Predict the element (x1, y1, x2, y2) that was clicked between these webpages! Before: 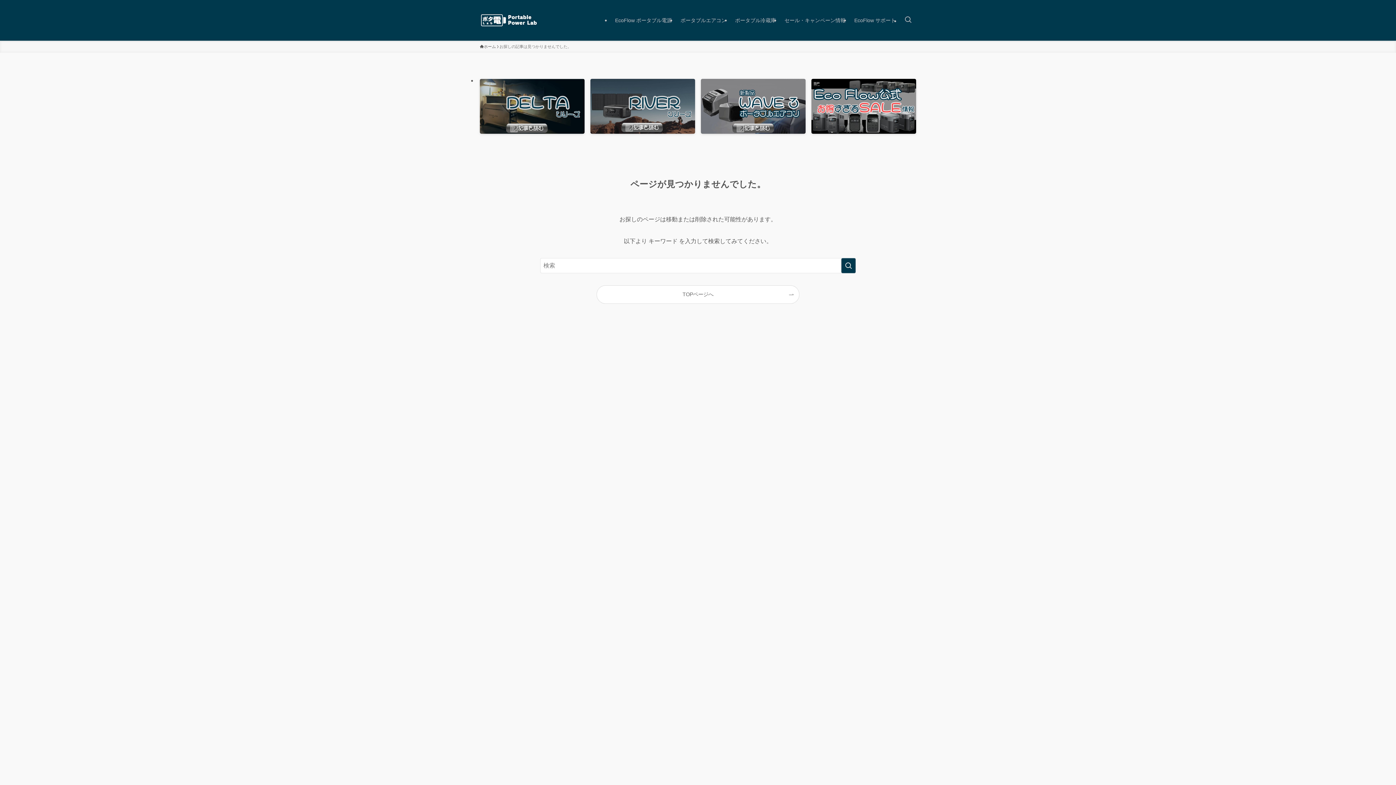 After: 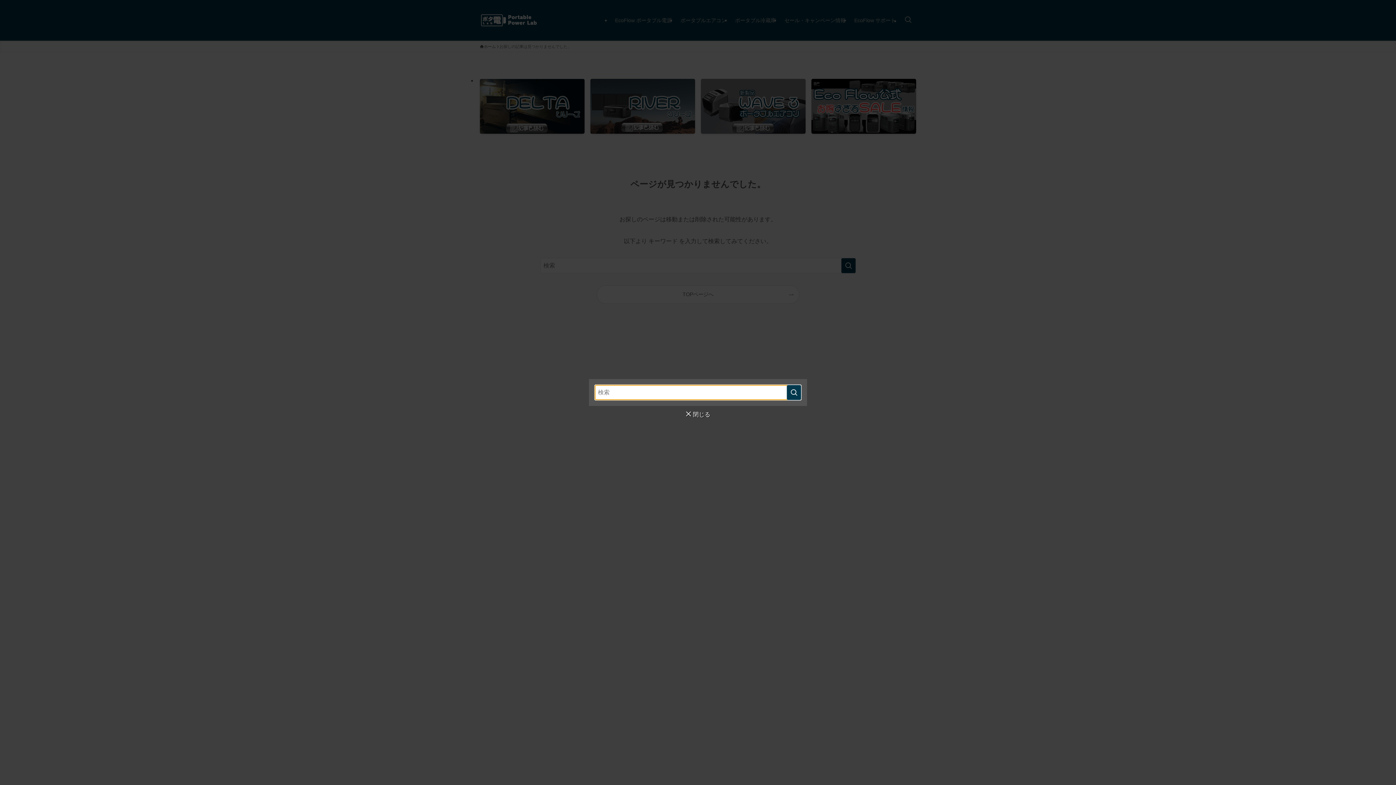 Action: bbox: (900, 0, 916, 40) label: 検索ボタン